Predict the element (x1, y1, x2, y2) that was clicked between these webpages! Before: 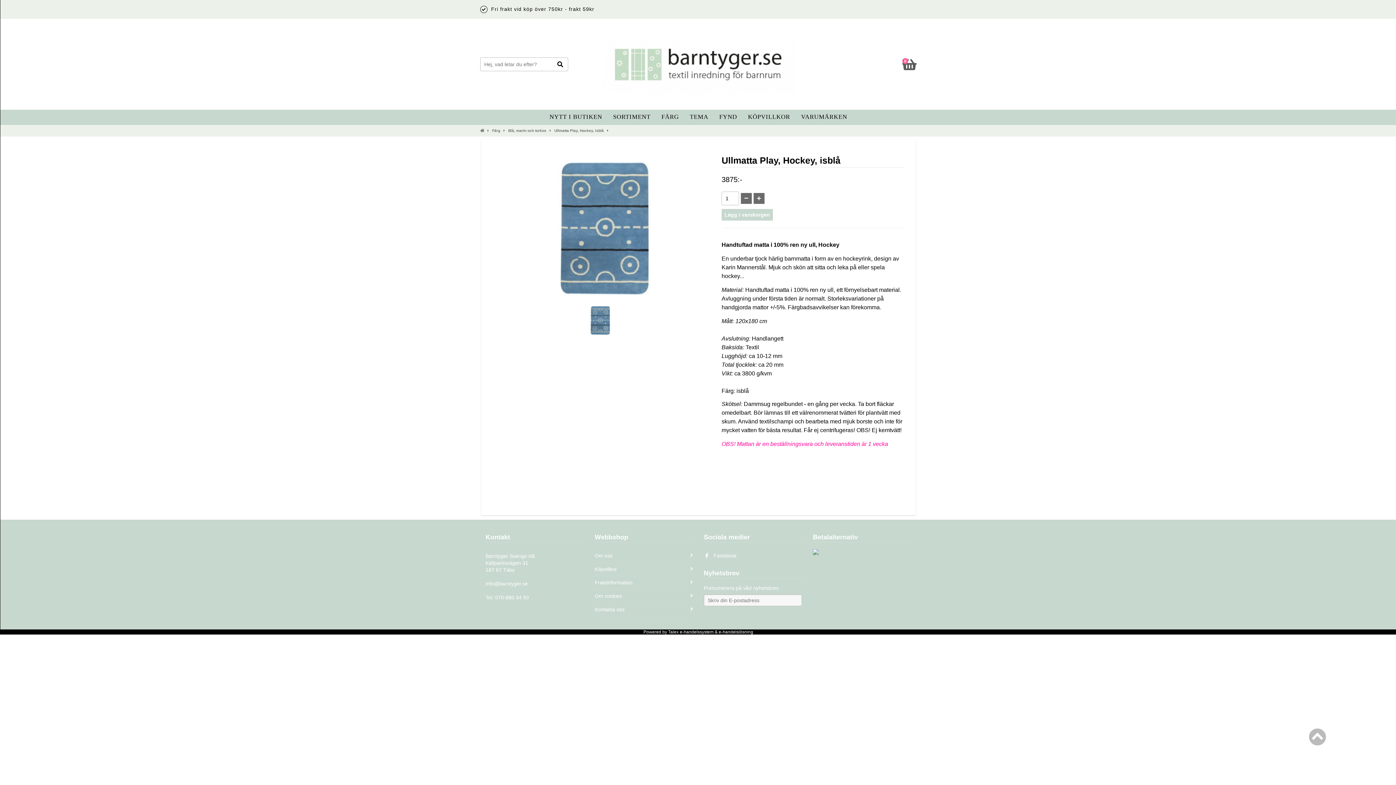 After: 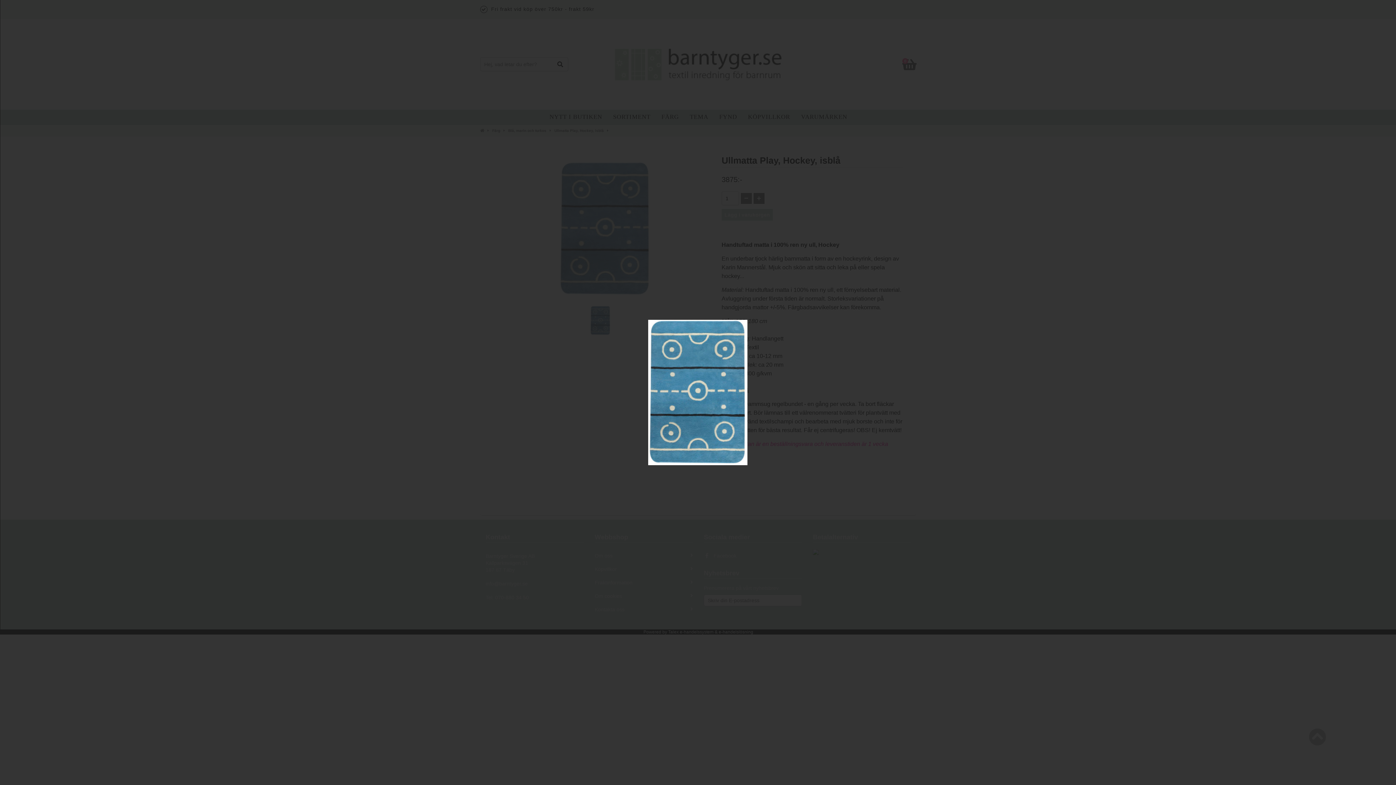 Action: bbox: (559, 291, 651, 297)